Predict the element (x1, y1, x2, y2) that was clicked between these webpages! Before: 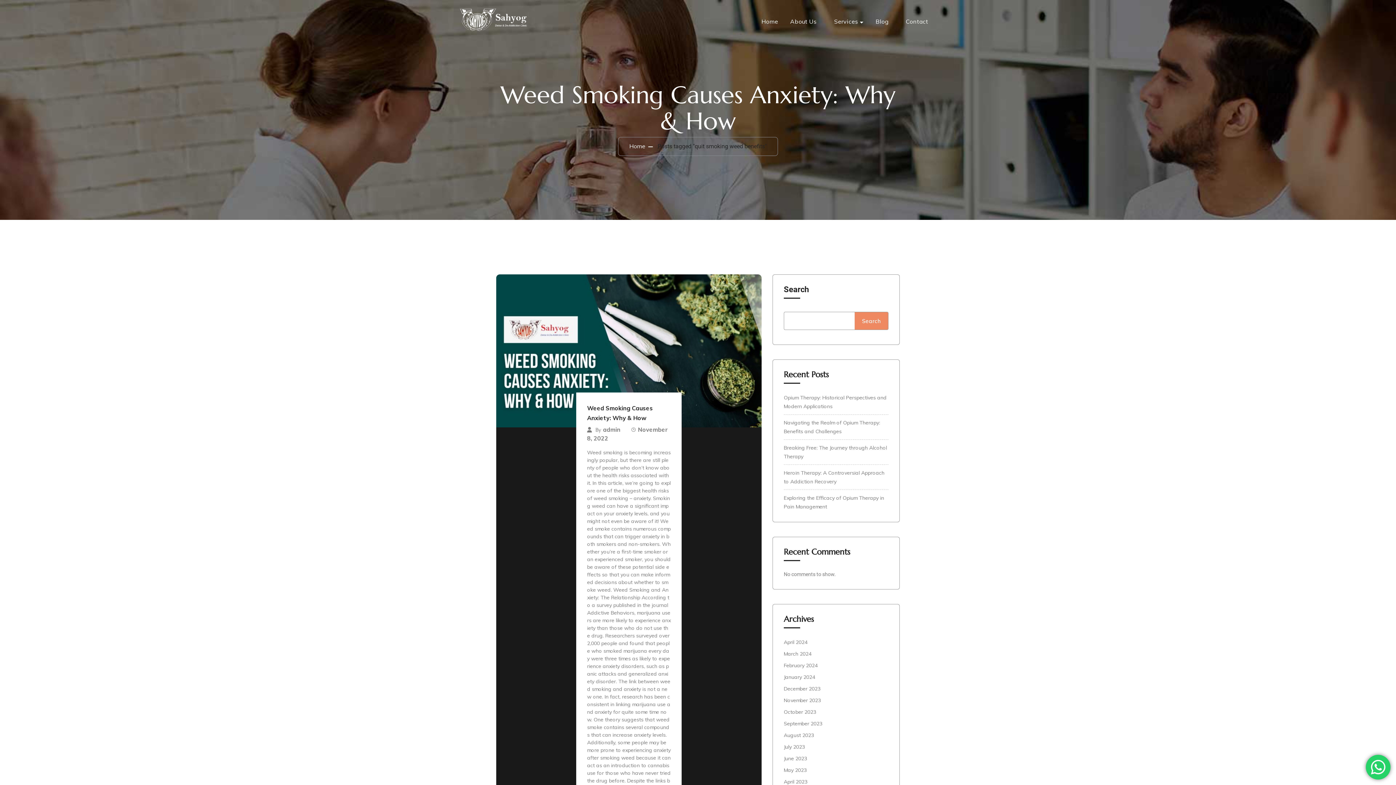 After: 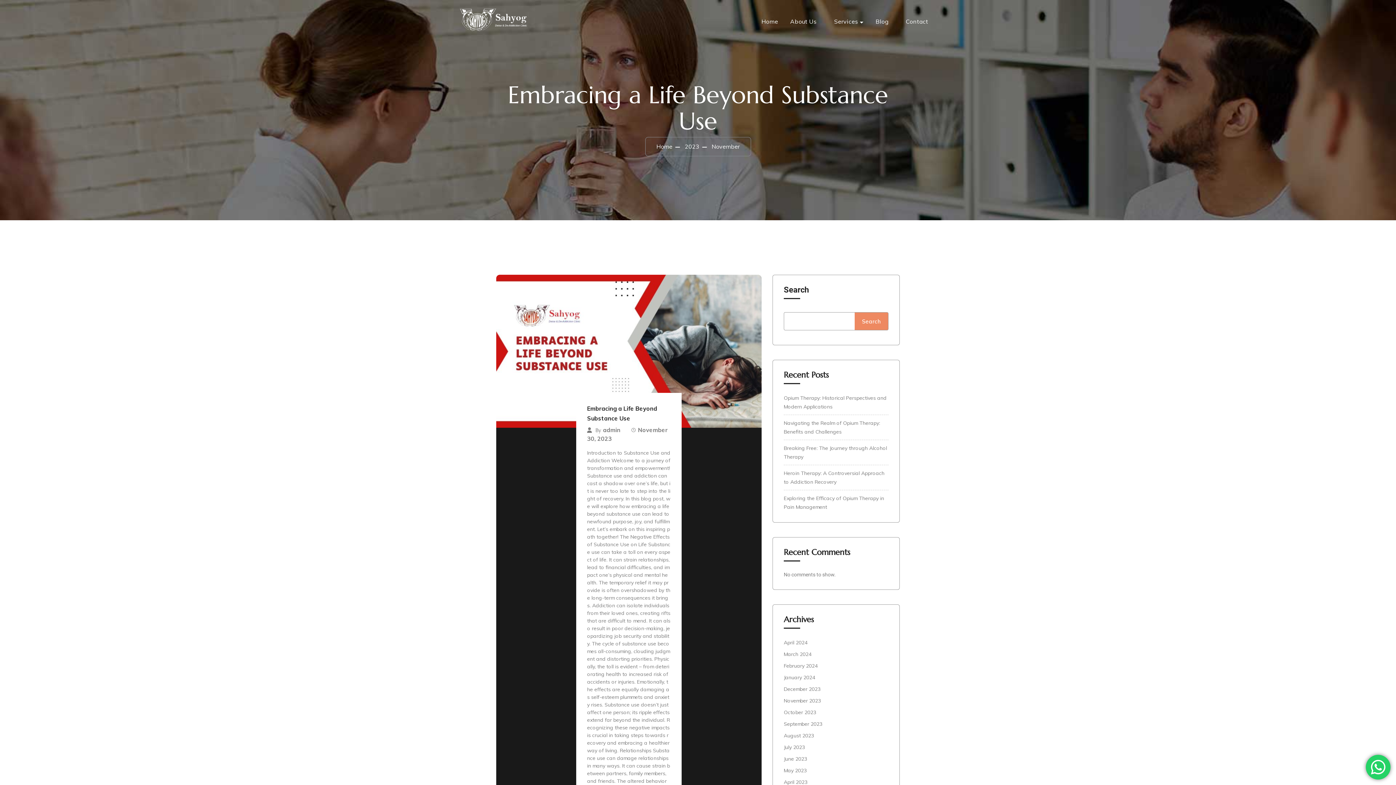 Action: bbox: (784, 697, 821, 704) label: November 2023